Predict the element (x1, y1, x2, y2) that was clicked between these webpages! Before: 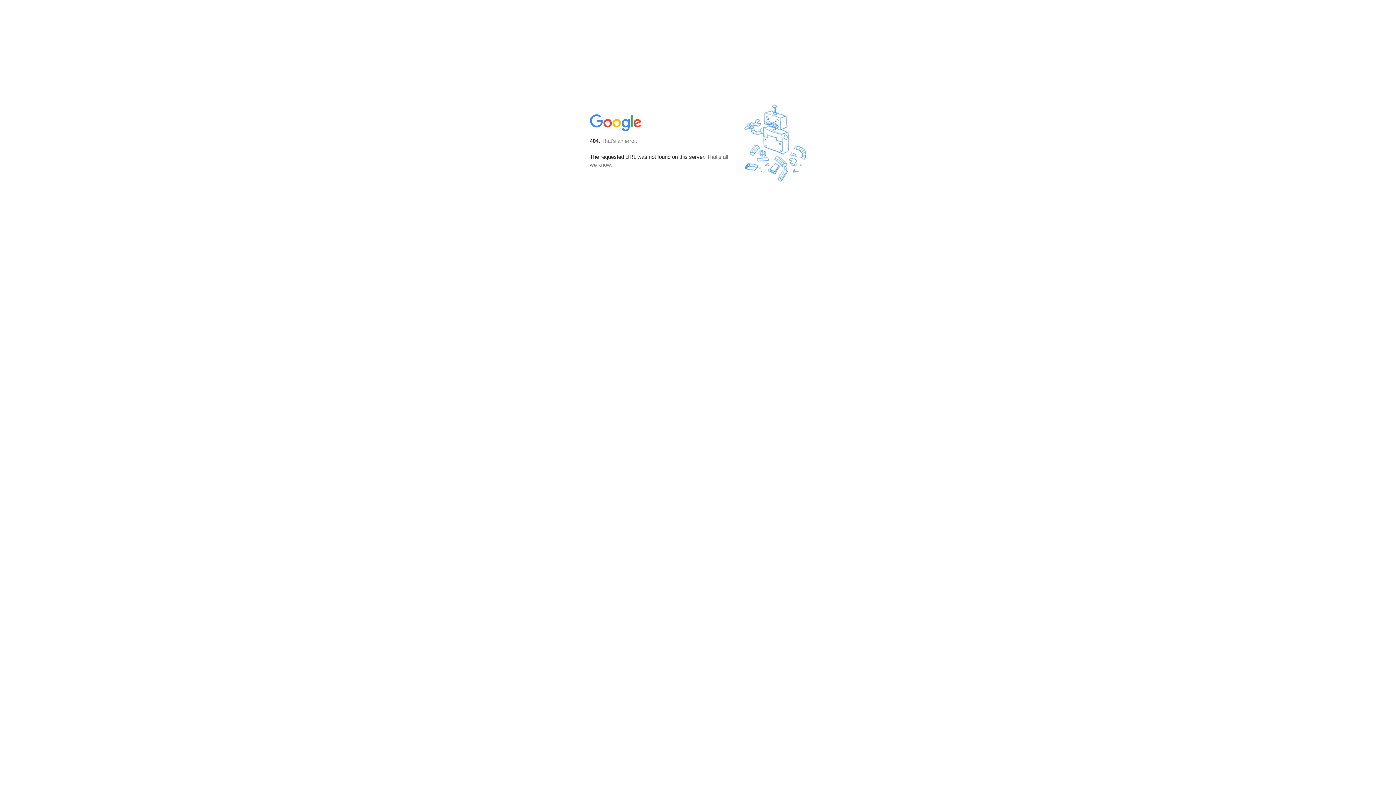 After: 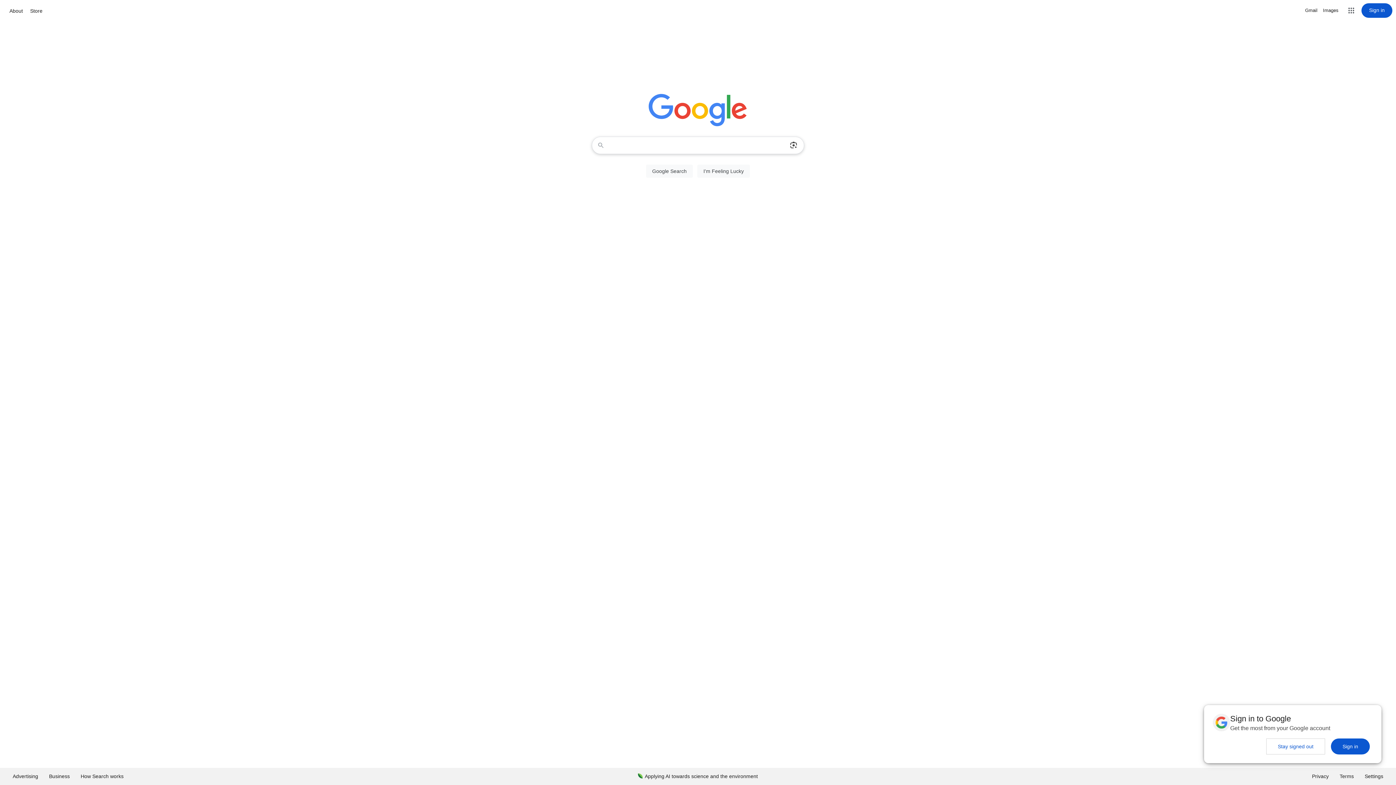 Action: bbox: (590, 127, 642, 134)